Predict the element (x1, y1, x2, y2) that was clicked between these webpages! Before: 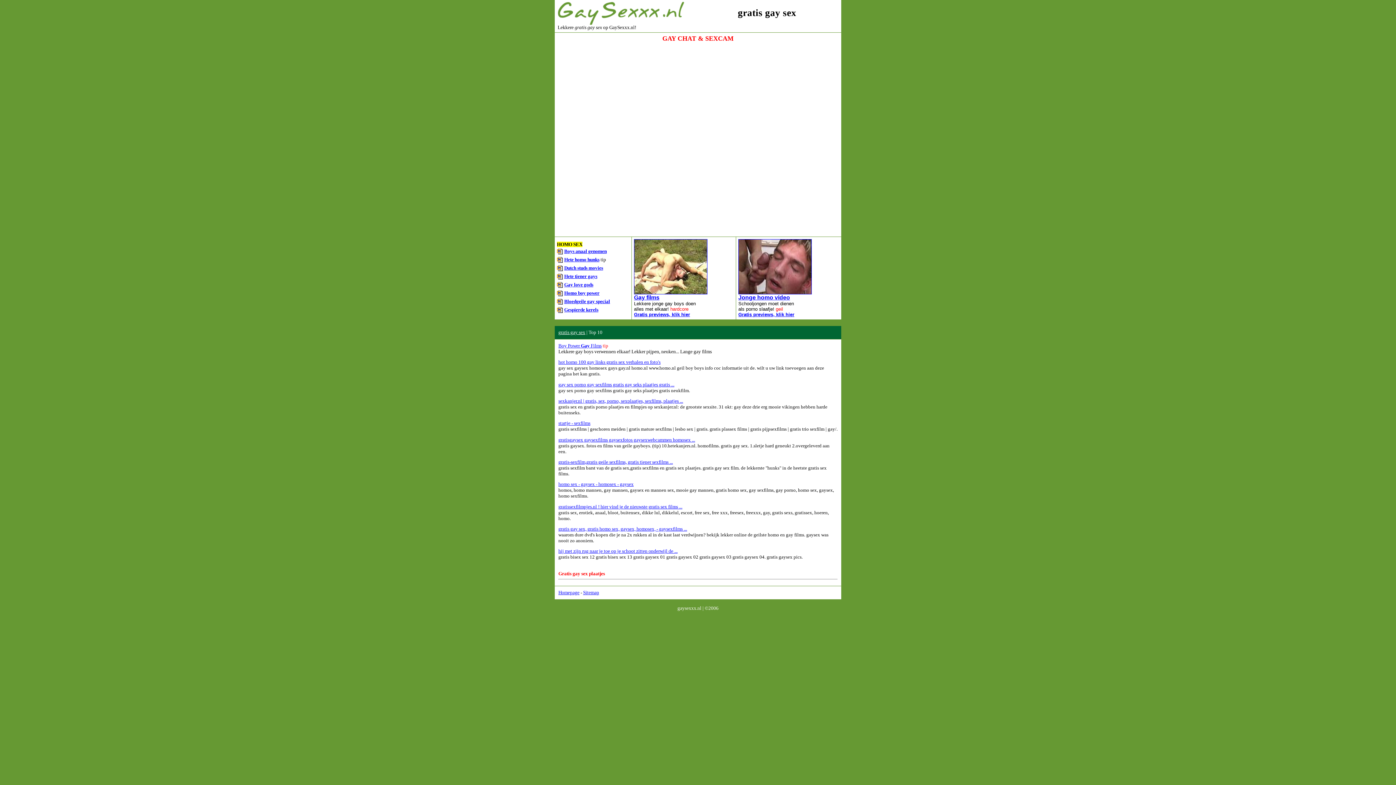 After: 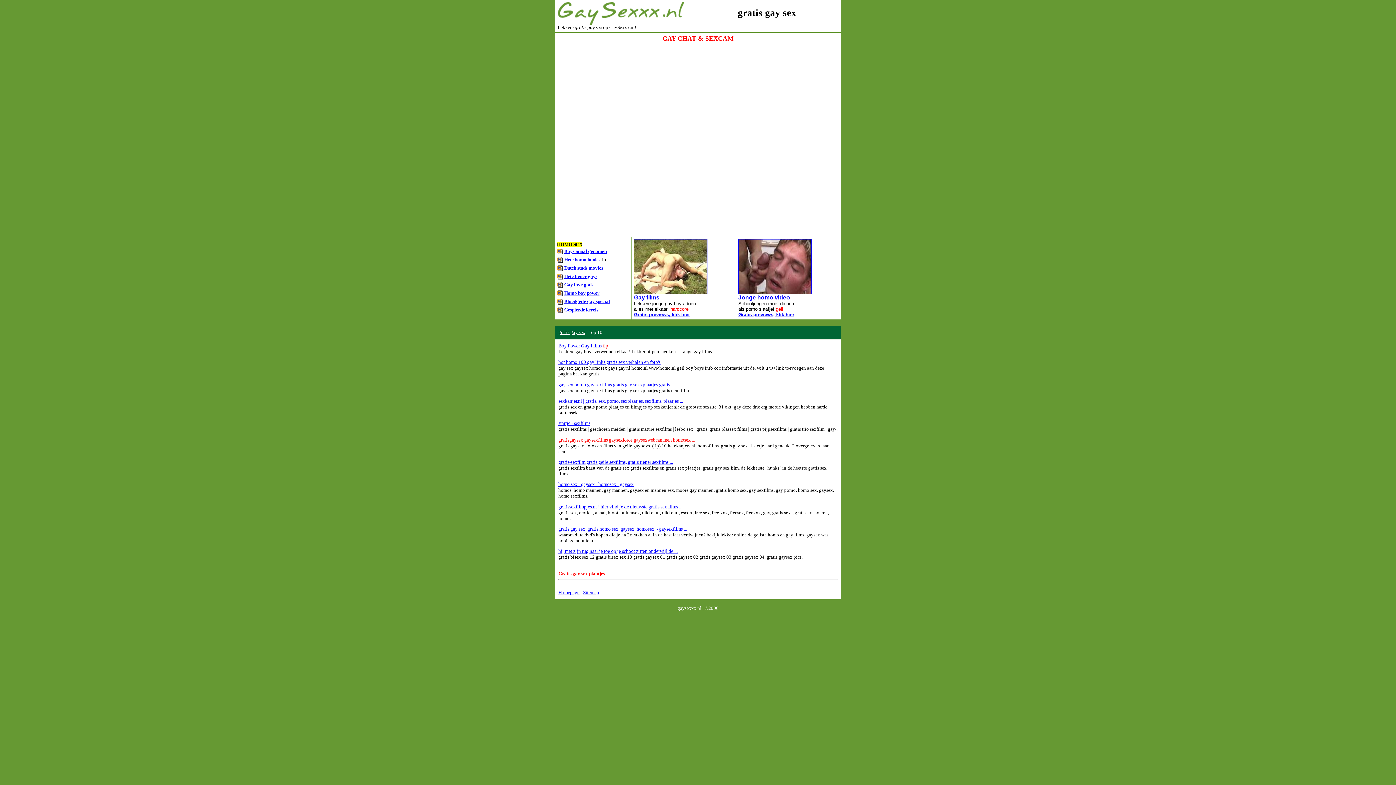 Action: label: gratisgaysex gaysexfilms gaysexfotos gaysexwebcammen homosex ... bbox: (558, 437, 695, 442)